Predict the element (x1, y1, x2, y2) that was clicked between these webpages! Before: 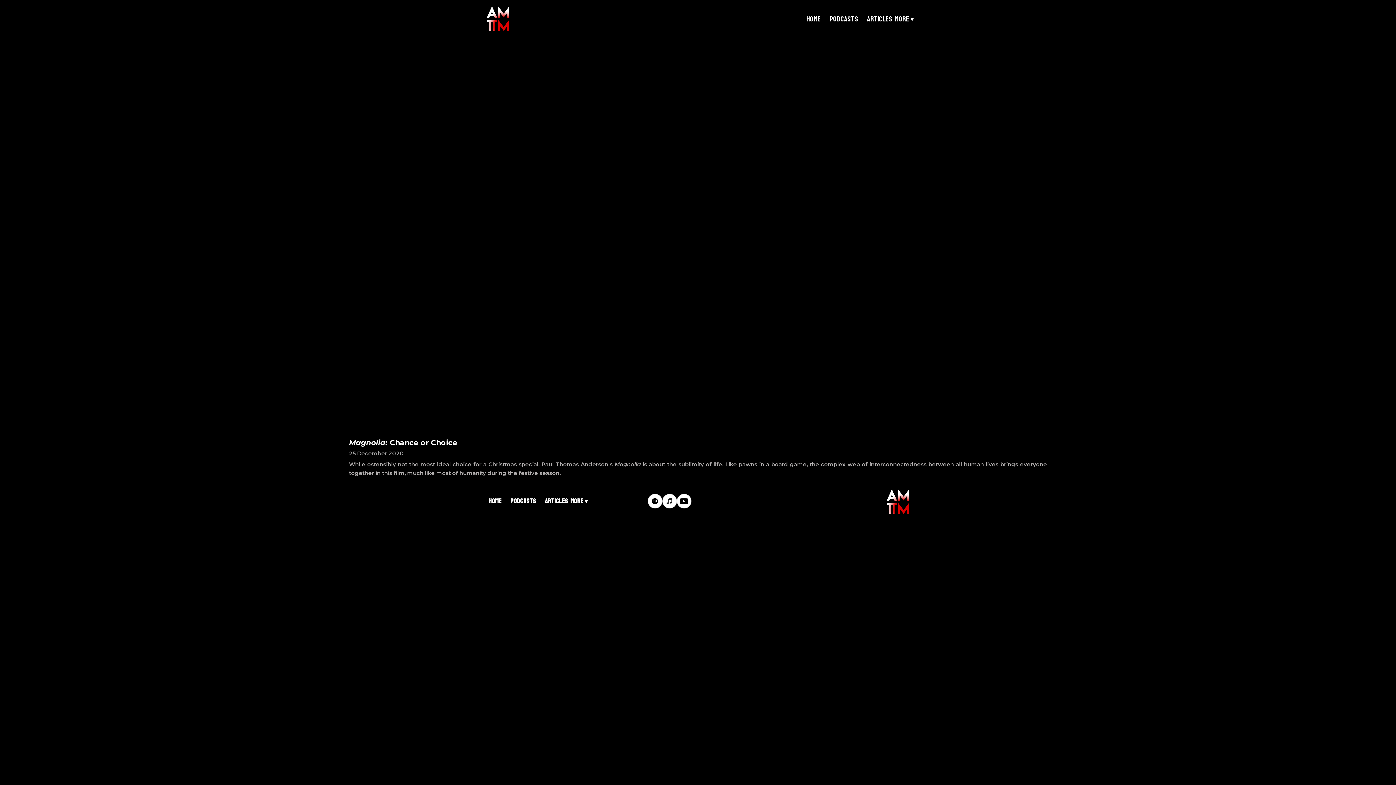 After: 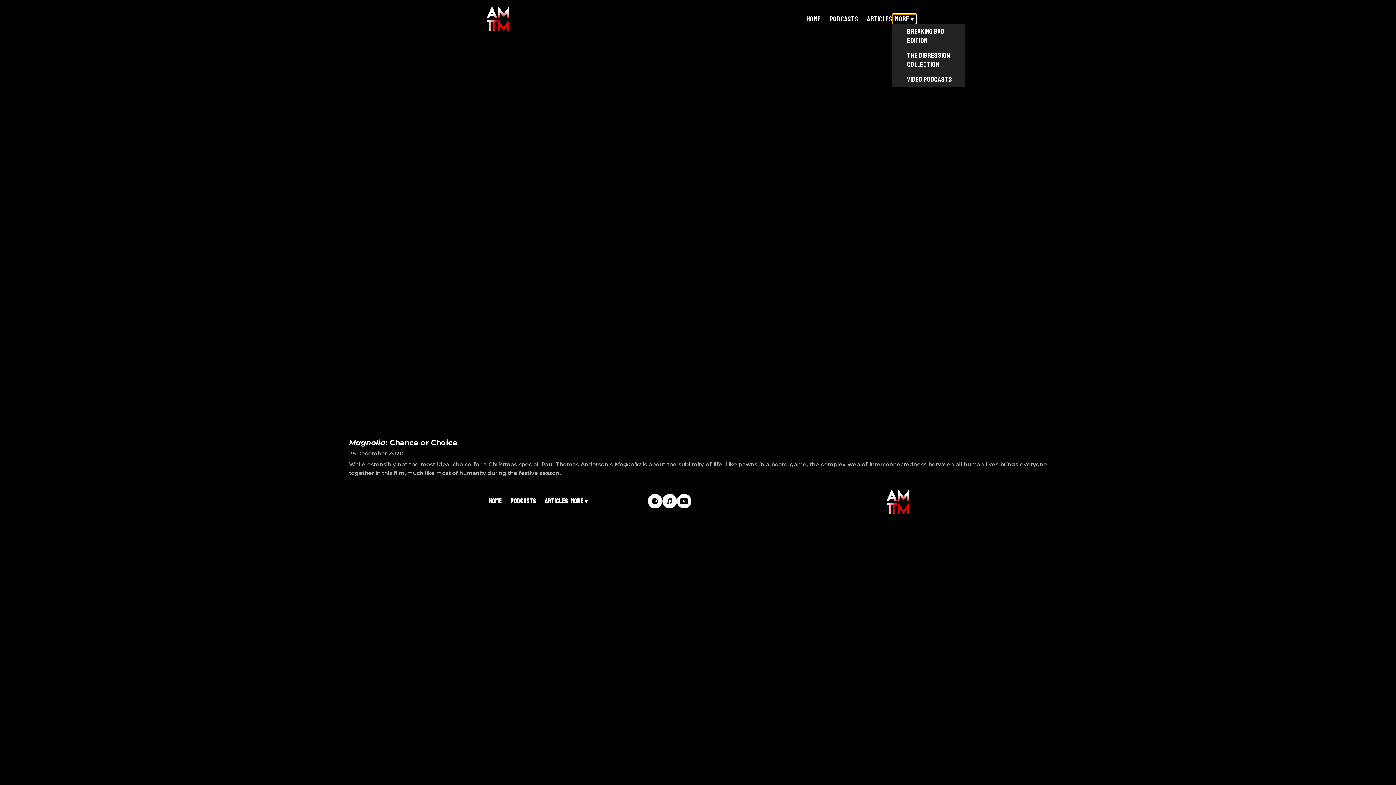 Action: bbox: (892, 14, 916, 24) label: More ▾